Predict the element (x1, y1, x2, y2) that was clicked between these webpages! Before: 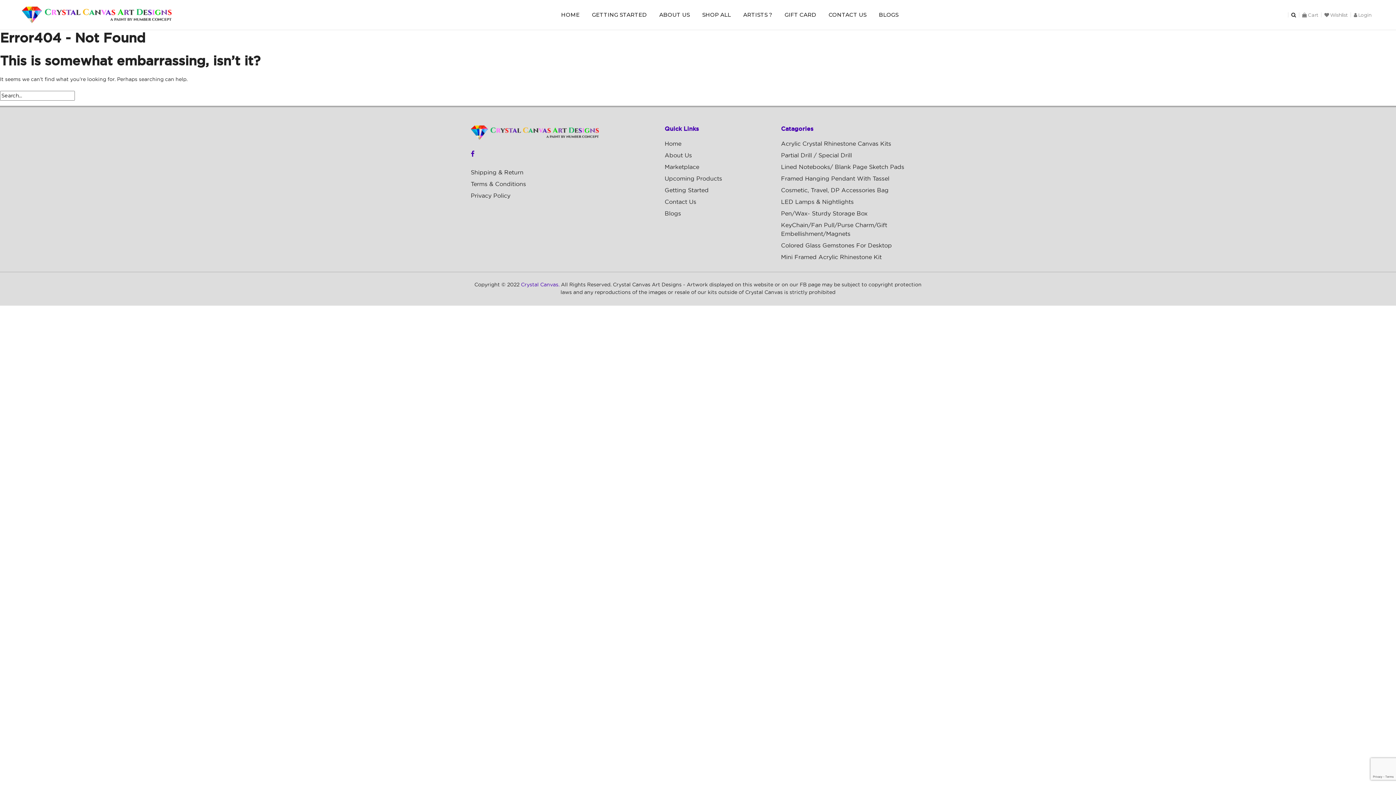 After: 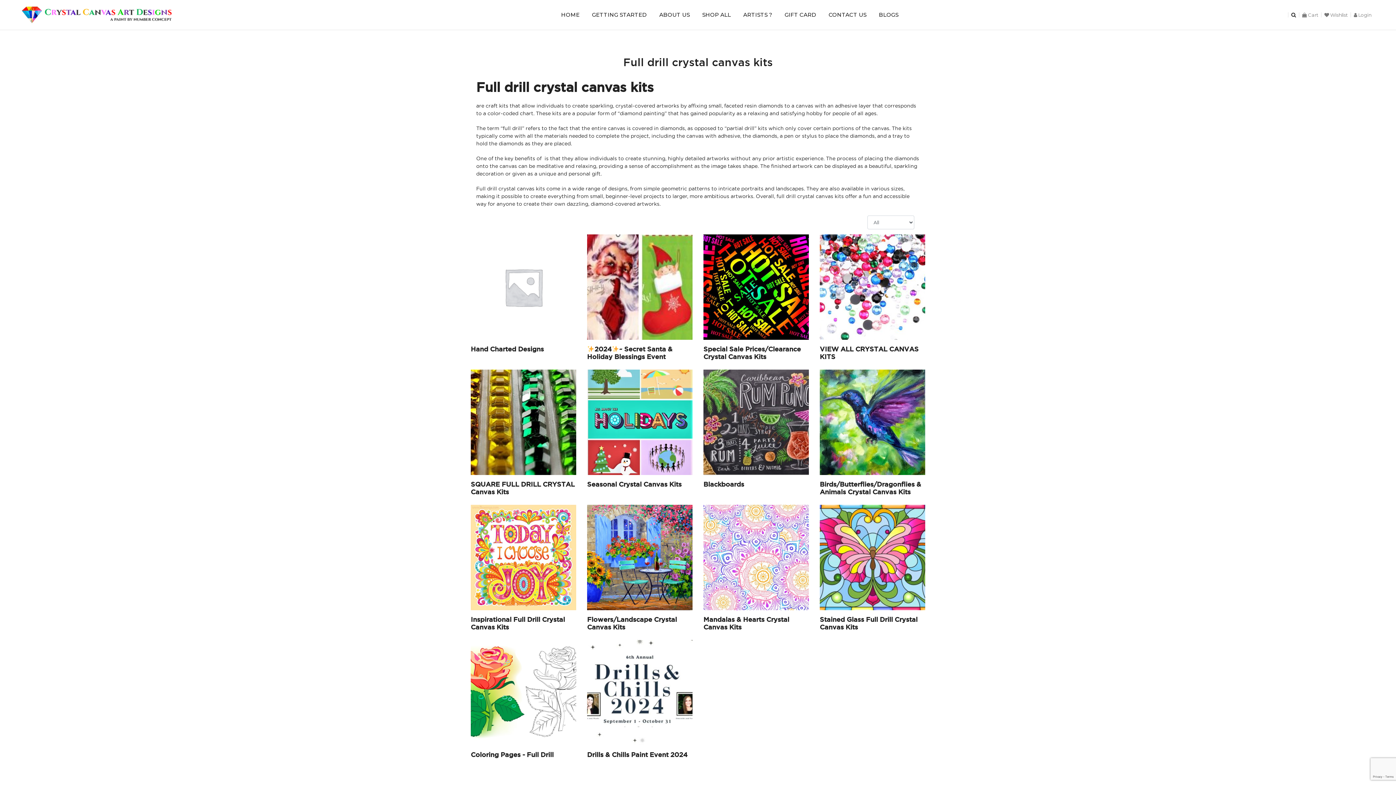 Action: bbox: (781, 141, 891, 146) label: Acrylic Crystal Rhinestone Canvas Kits